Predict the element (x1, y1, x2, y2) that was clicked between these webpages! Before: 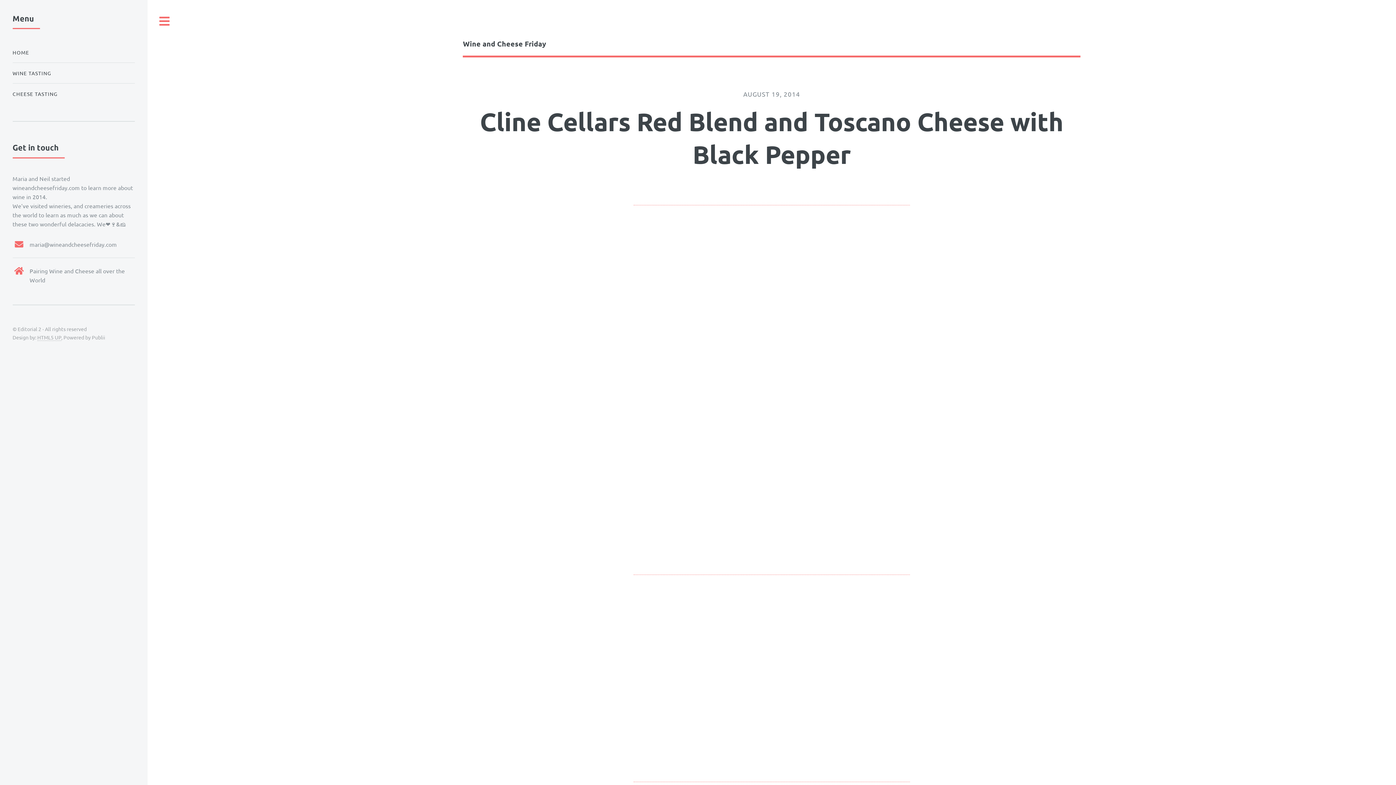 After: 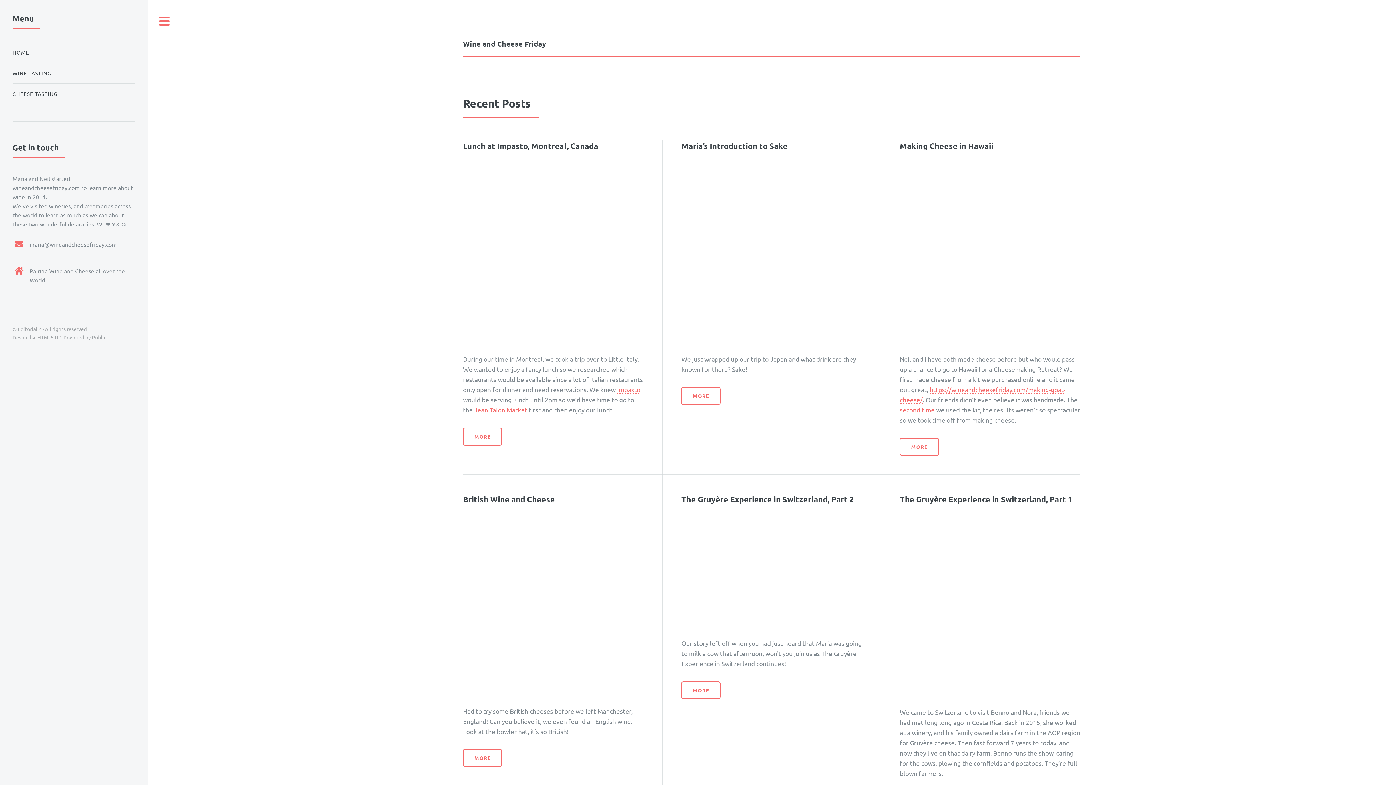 Action: bbox: (463, 37, 1080, 49) label: Wine and Cheese Friday